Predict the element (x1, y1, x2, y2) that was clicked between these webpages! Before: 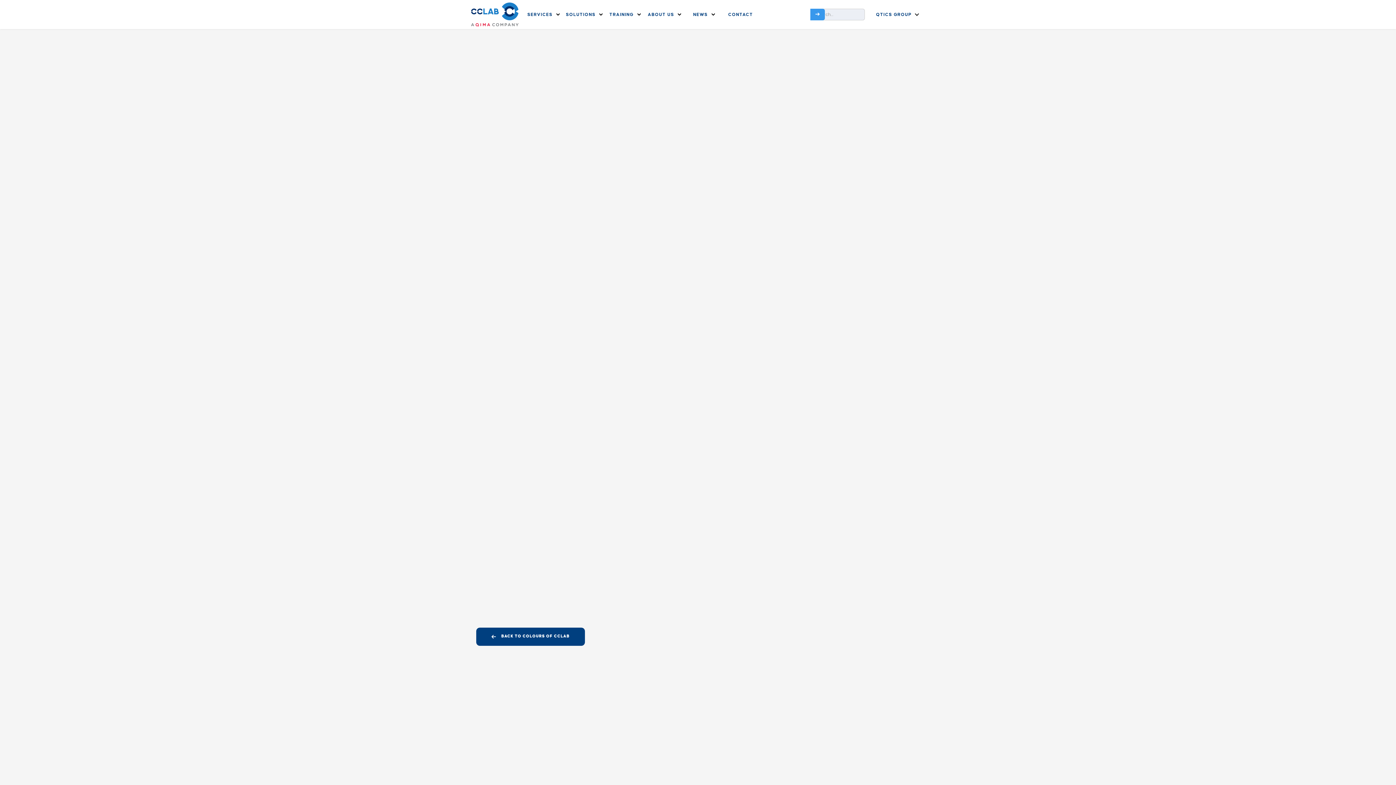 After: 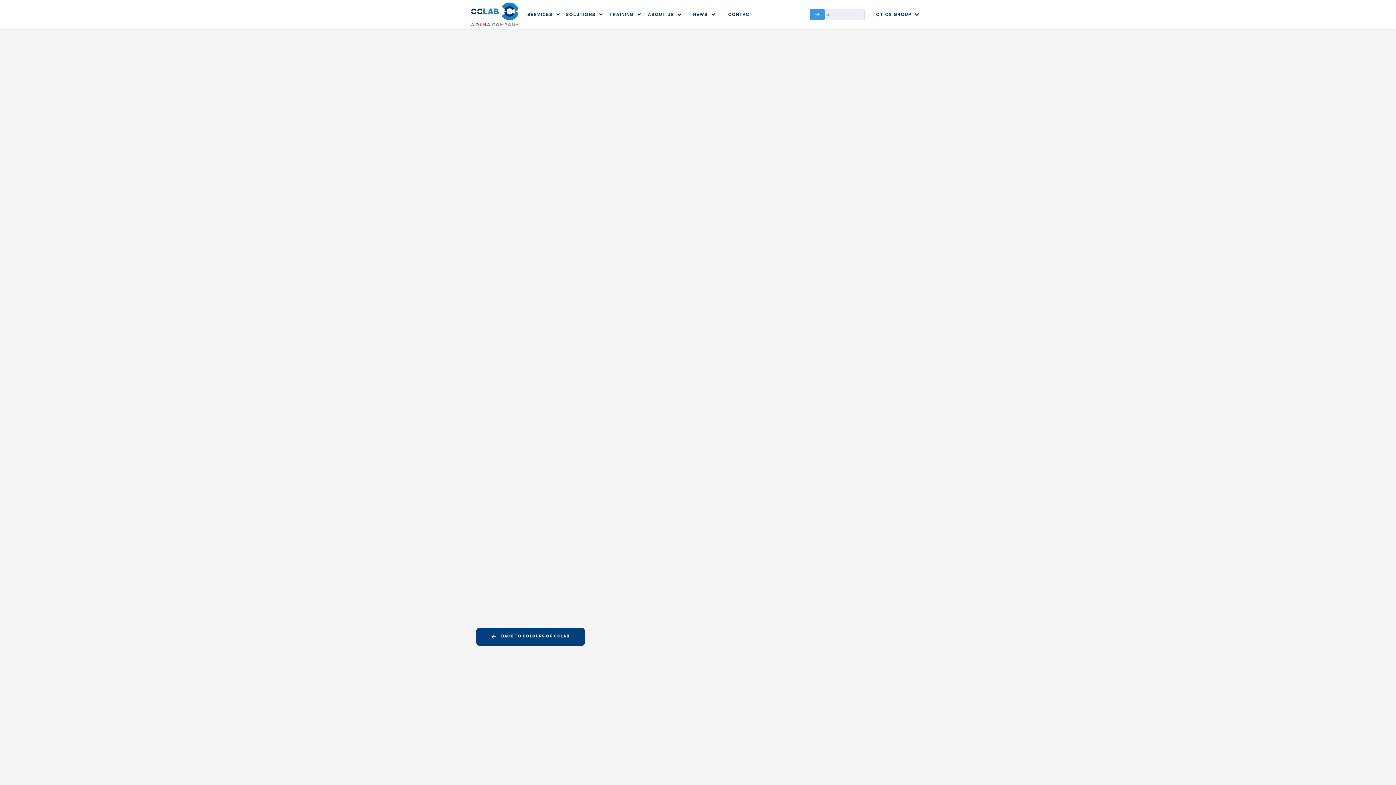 Action: label: TRAINING bbox: (605, 2, 645, 26)